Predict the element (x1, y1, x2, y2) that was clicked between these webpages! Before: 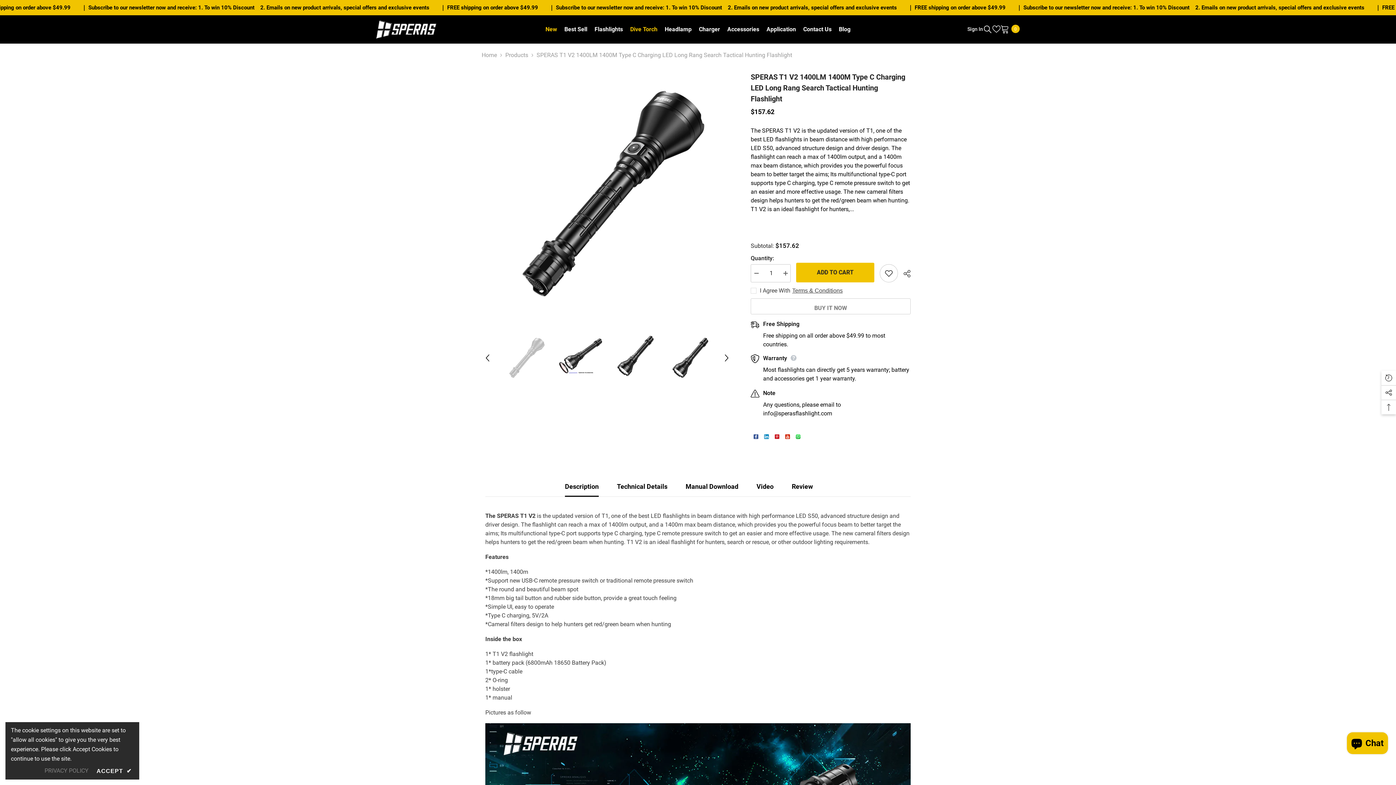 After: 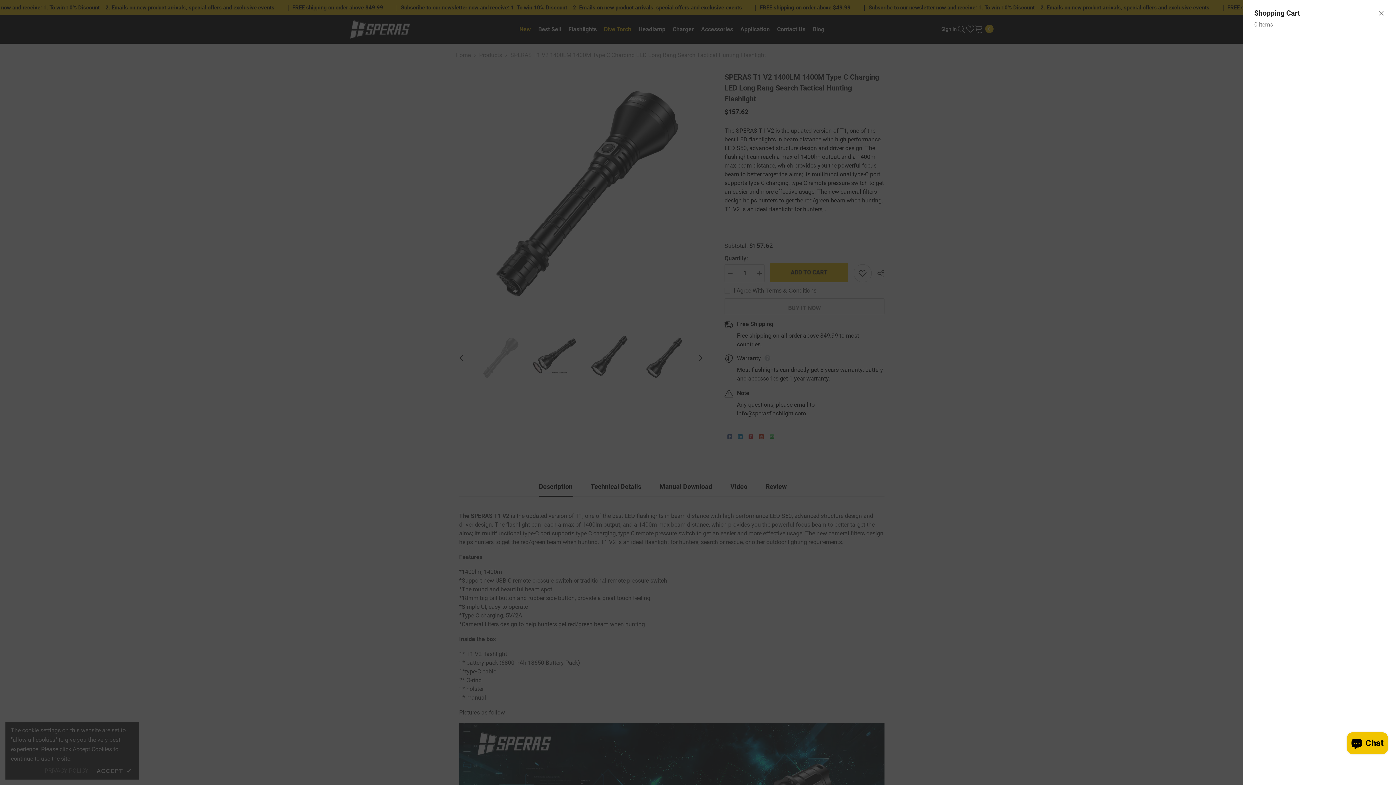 Action: label: Cart
0
0 items bbox: (1000, 24, 1020, 33)